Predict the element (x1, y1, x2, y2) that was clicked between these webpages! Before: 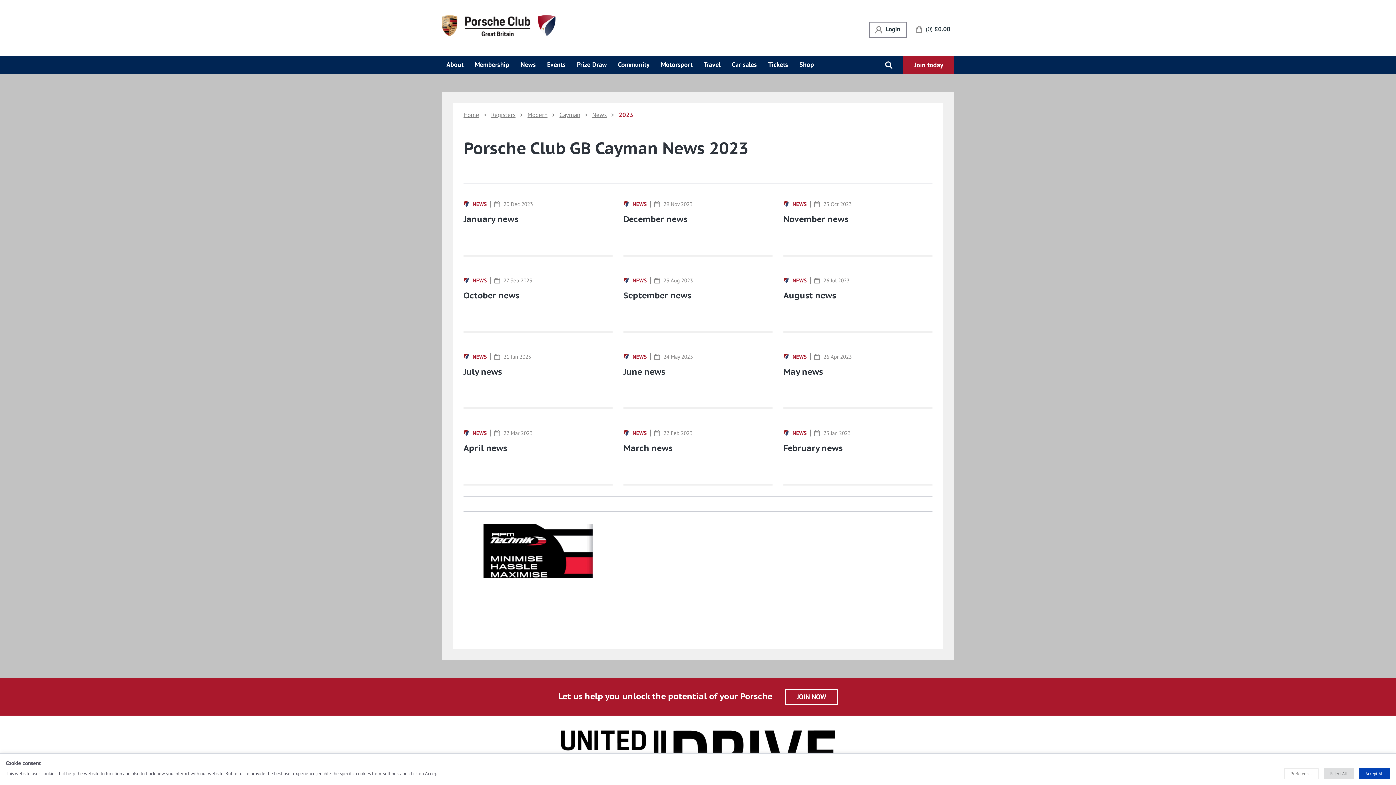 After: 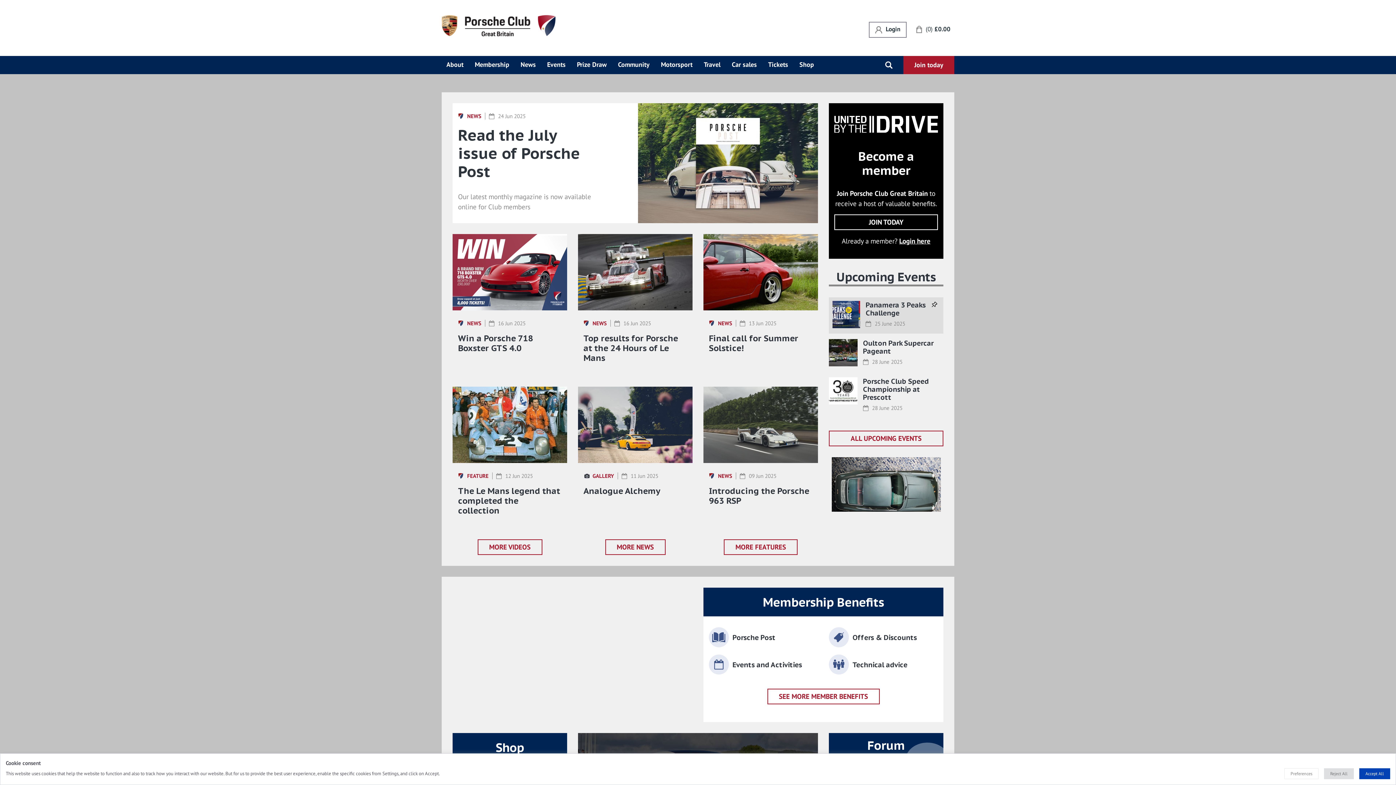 Action: bbox: (463, 110, 479, 118) label: Home